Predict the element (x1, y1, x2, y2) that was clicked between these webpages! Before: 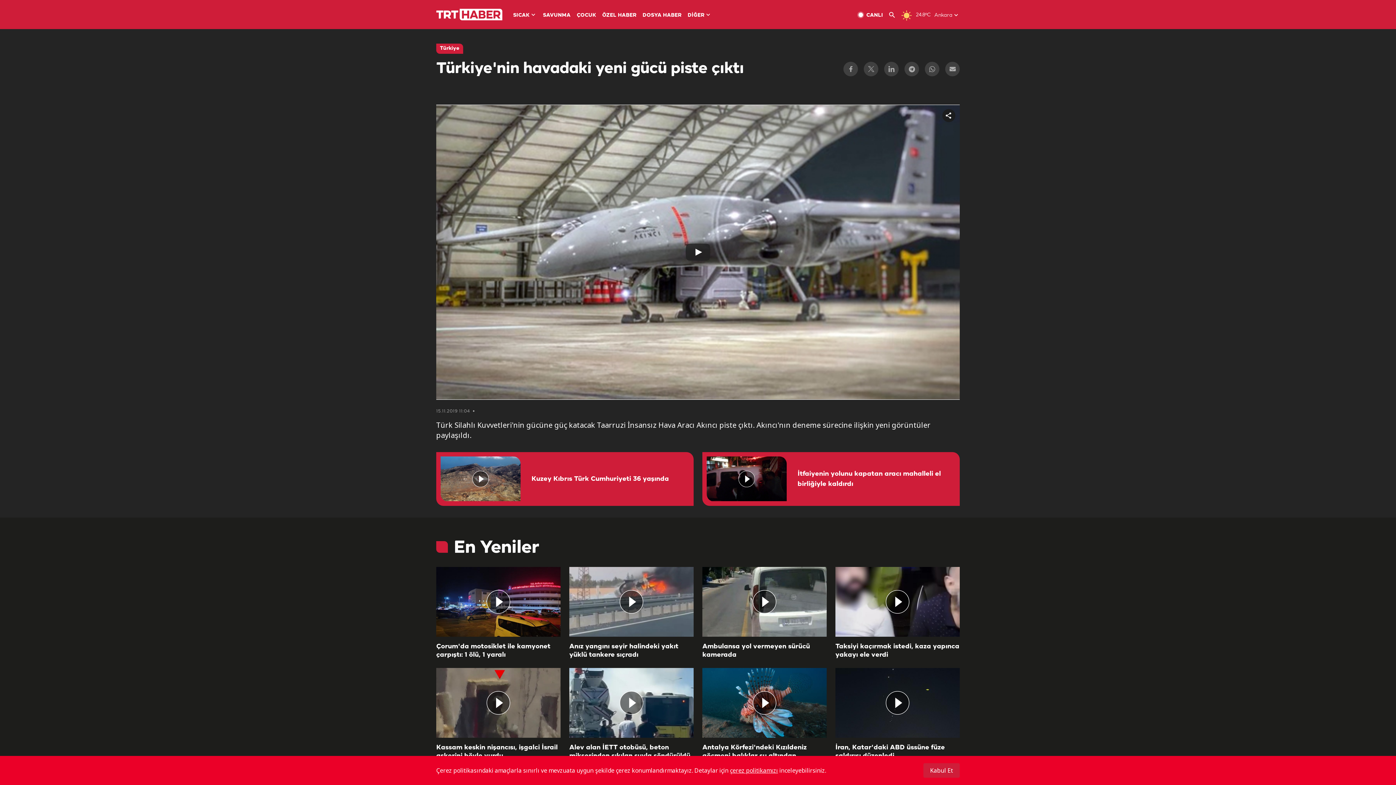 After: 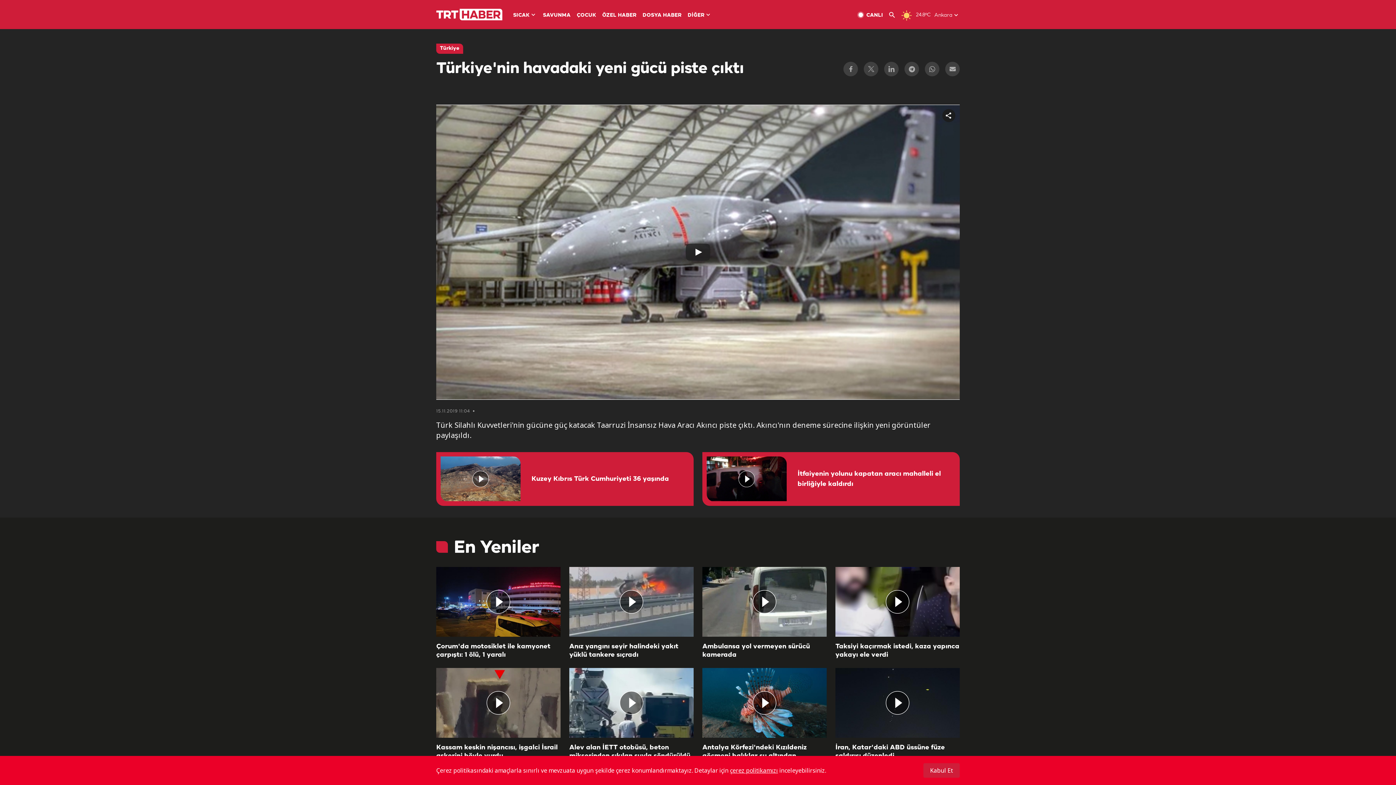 Action: bbox: (916, 10, 934, 18) label: 24.8ºC